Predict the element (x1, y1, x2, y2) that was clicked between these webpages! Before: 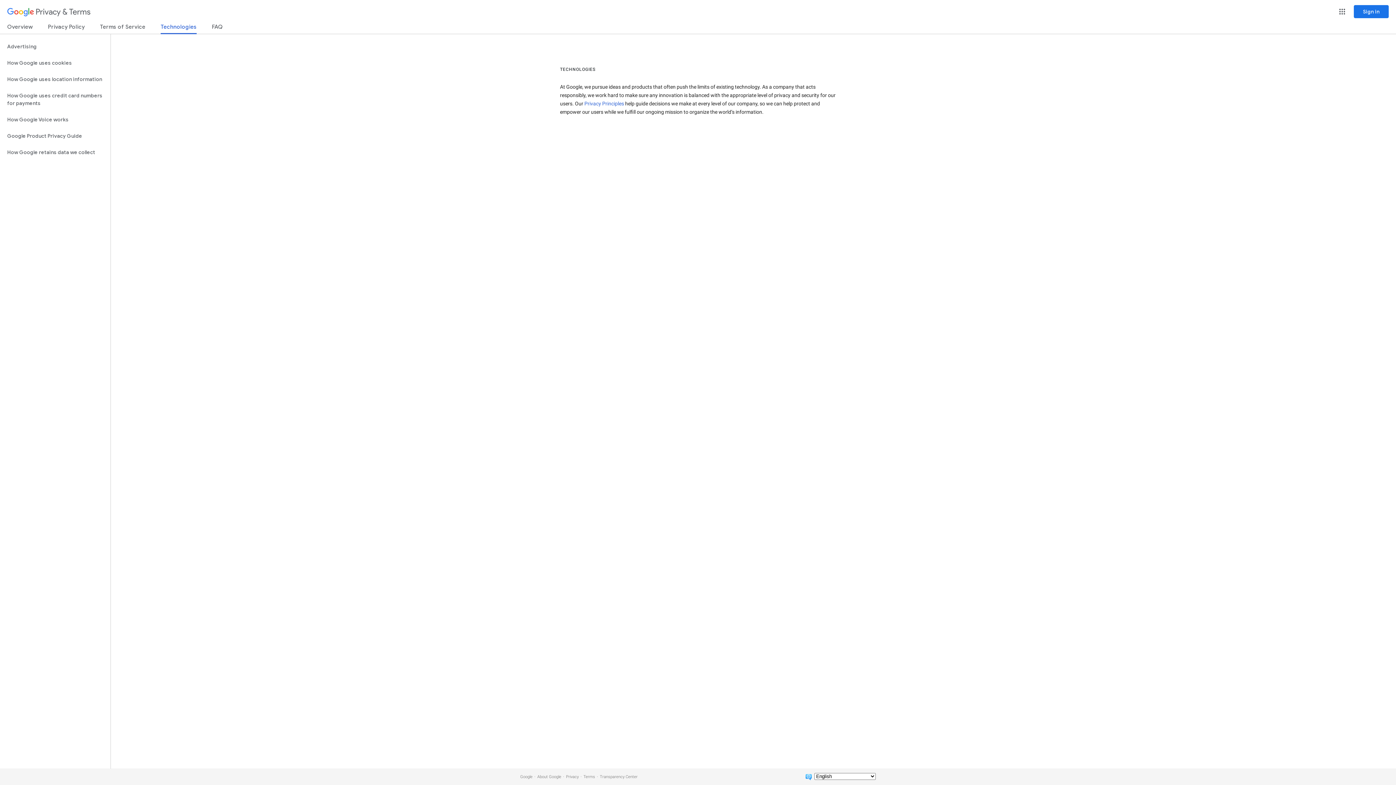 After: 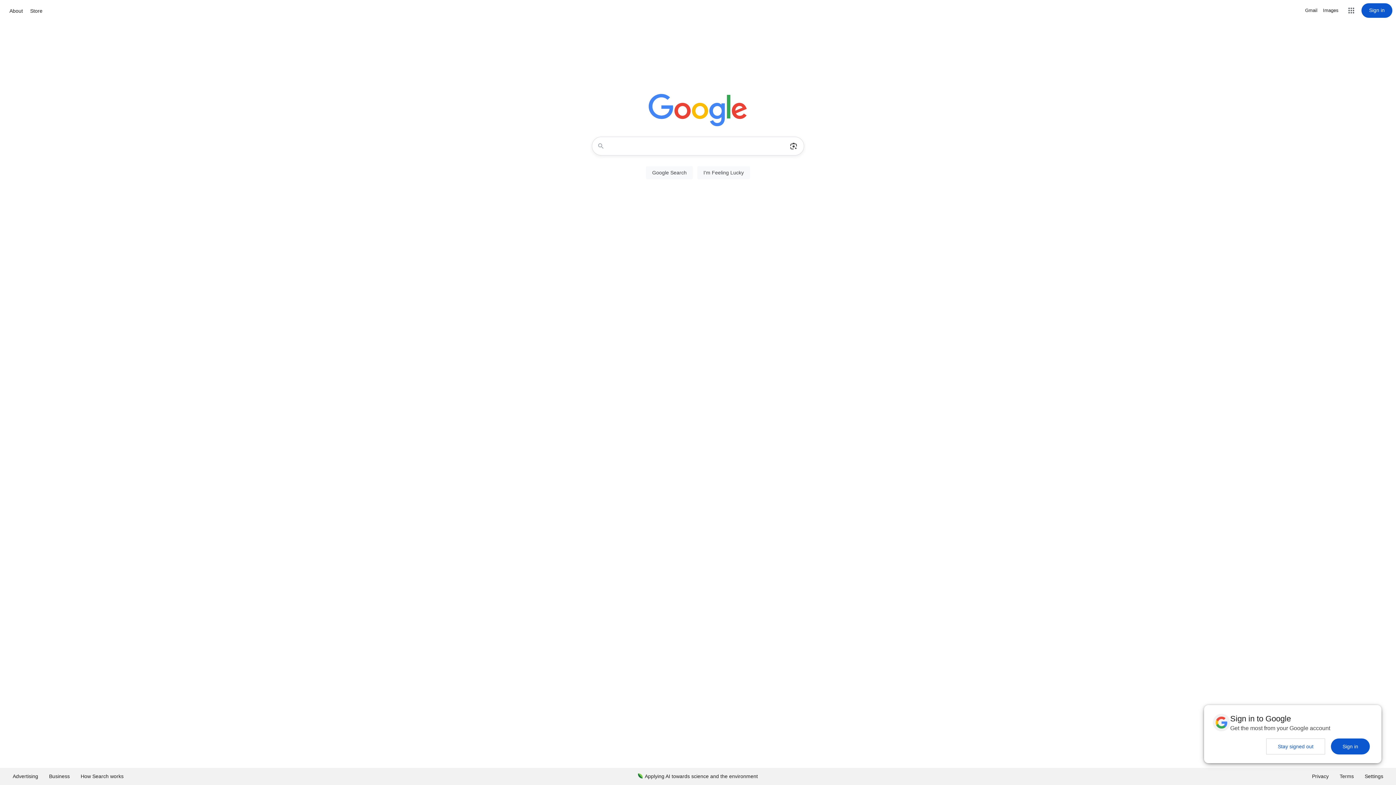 Action: label: Google bbox: (520, 774, 532, 779)